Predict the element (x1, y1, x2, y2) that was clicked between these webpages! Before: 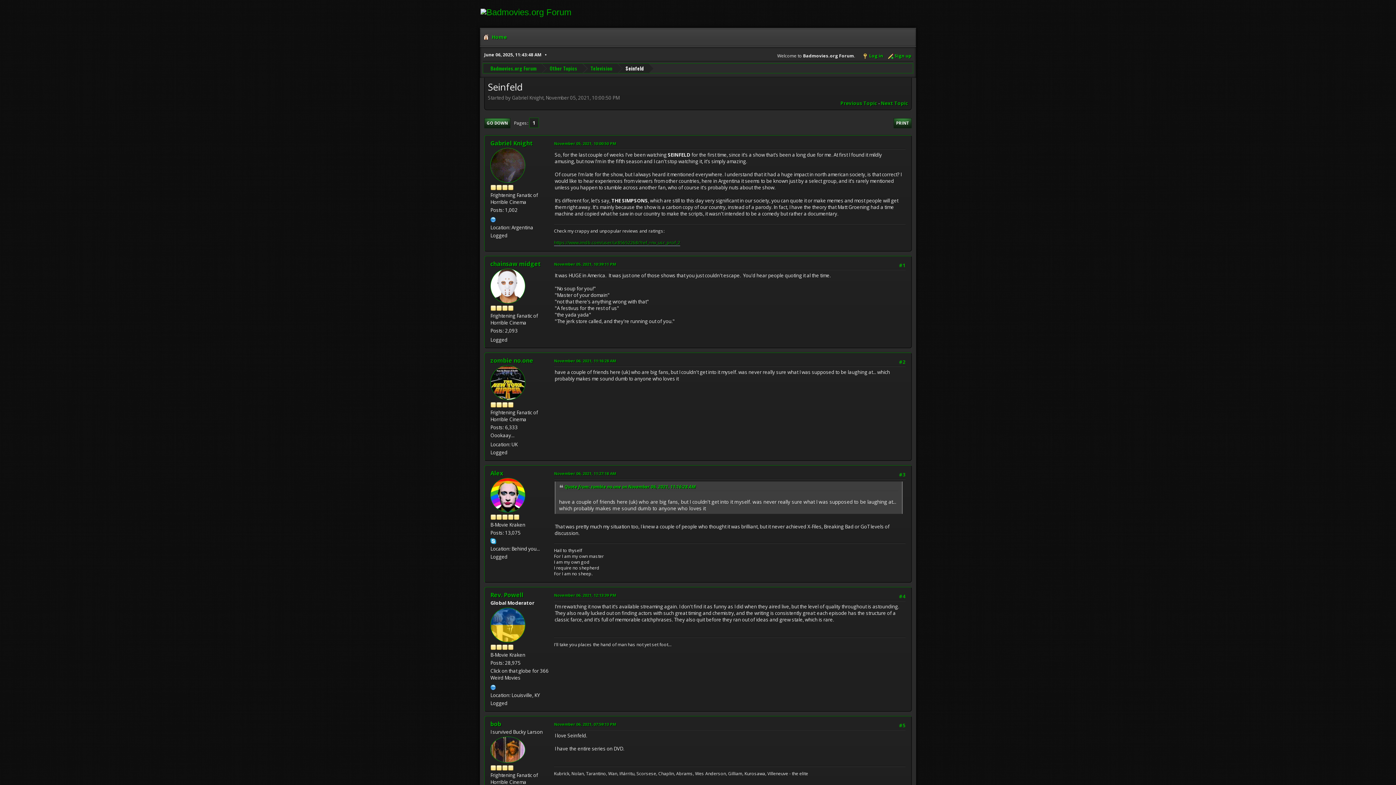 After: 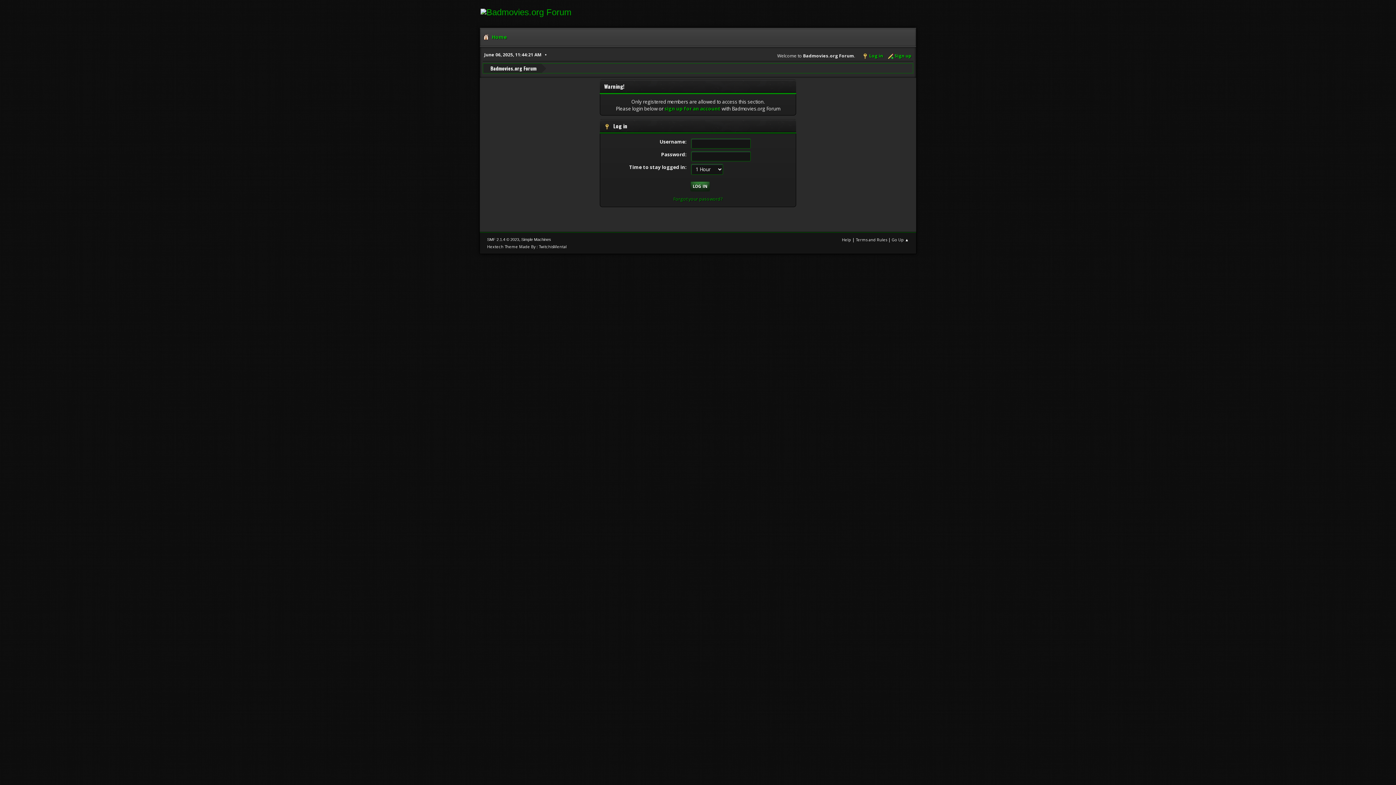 Action: bbox: (490, 746, 525, 752)